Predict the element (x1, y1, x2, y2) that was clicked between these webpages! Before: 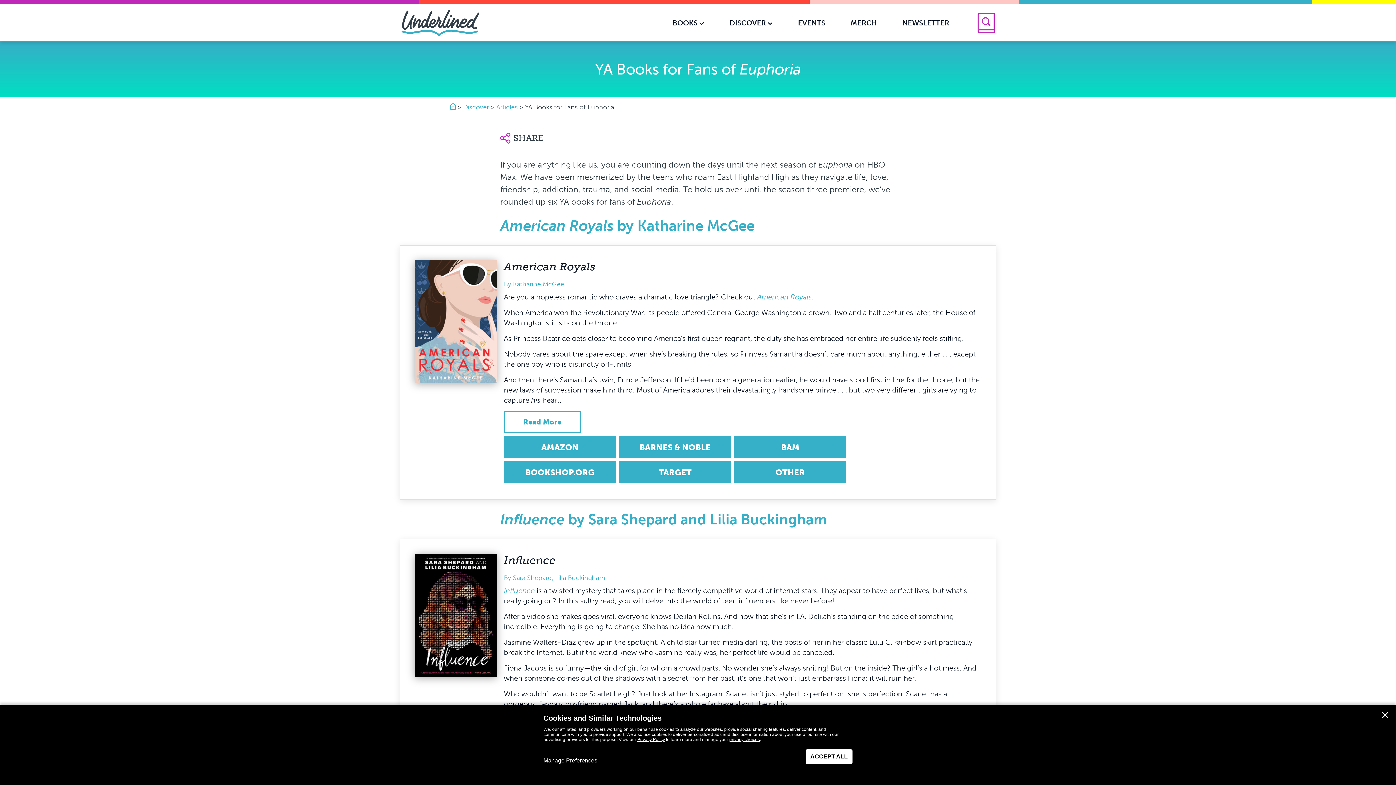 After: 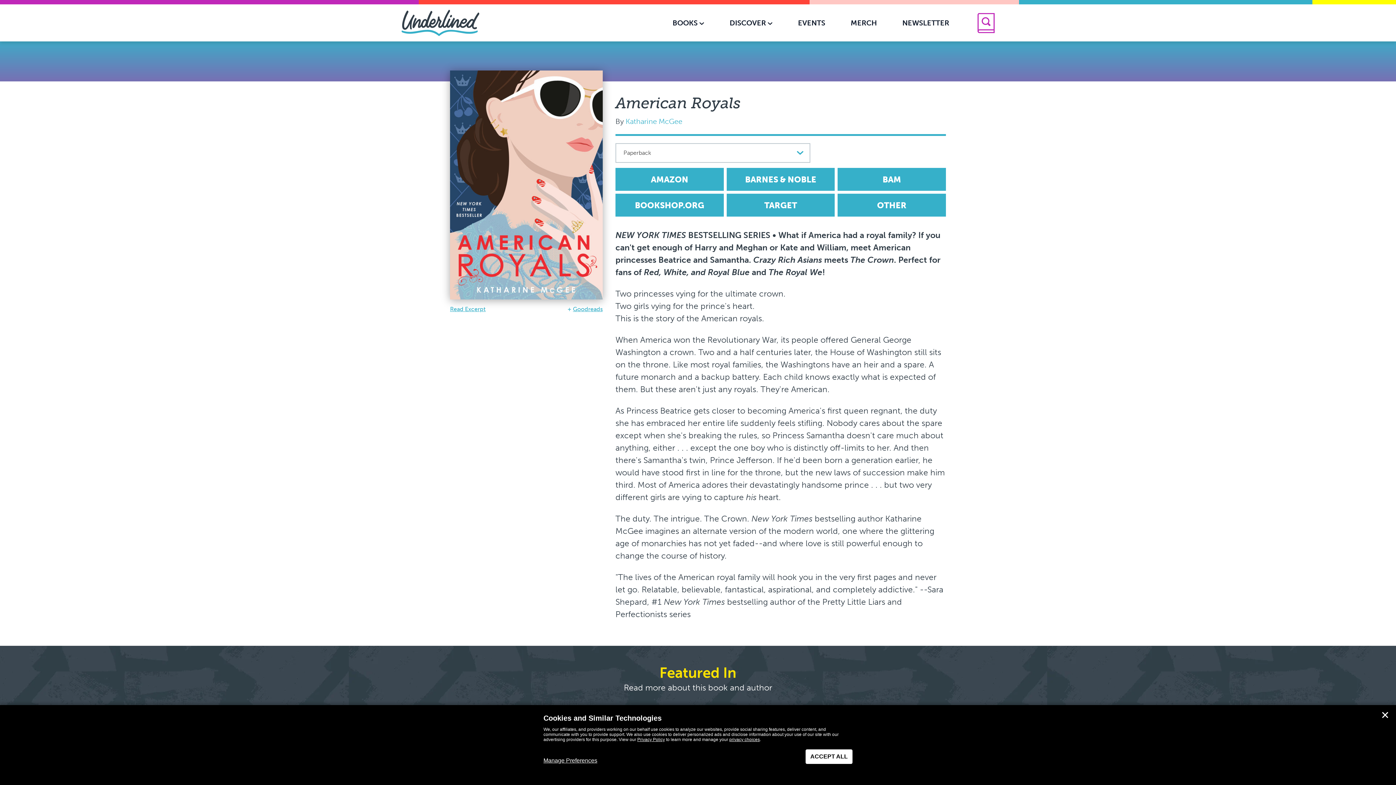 Action: bbox: (504, 410, 581, 433) label: Read More